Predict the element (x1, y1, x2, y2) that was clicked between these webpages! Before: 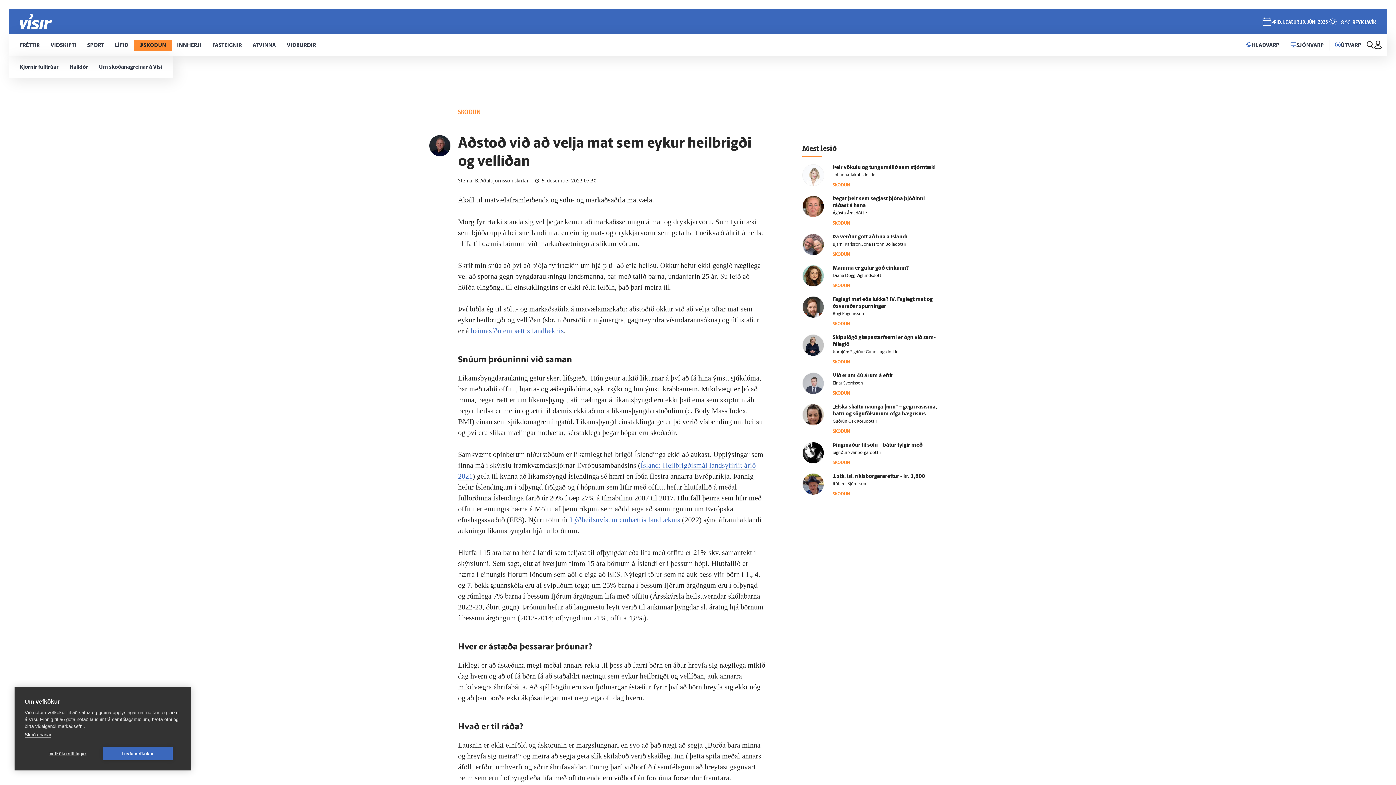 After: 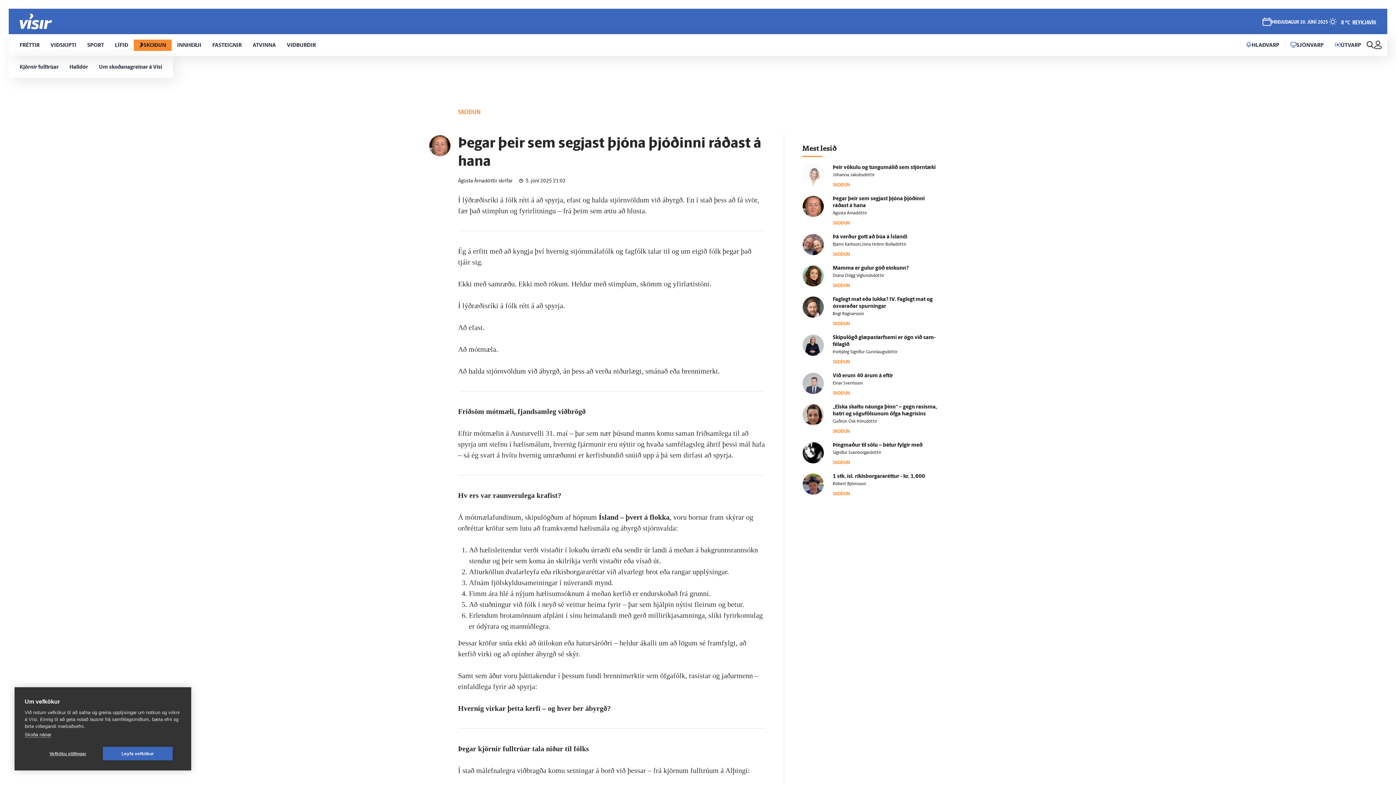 Action: bbox: (802, 195, 824, 217)